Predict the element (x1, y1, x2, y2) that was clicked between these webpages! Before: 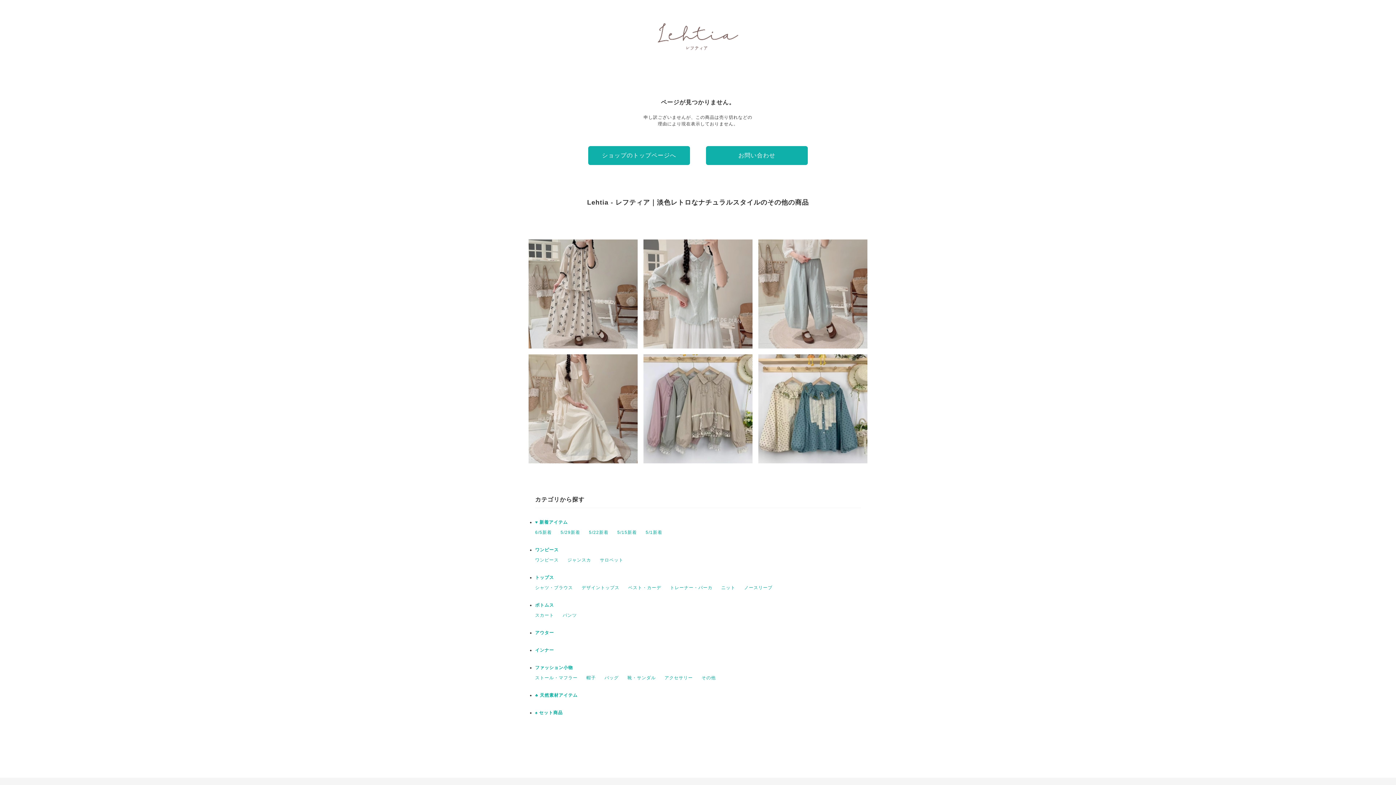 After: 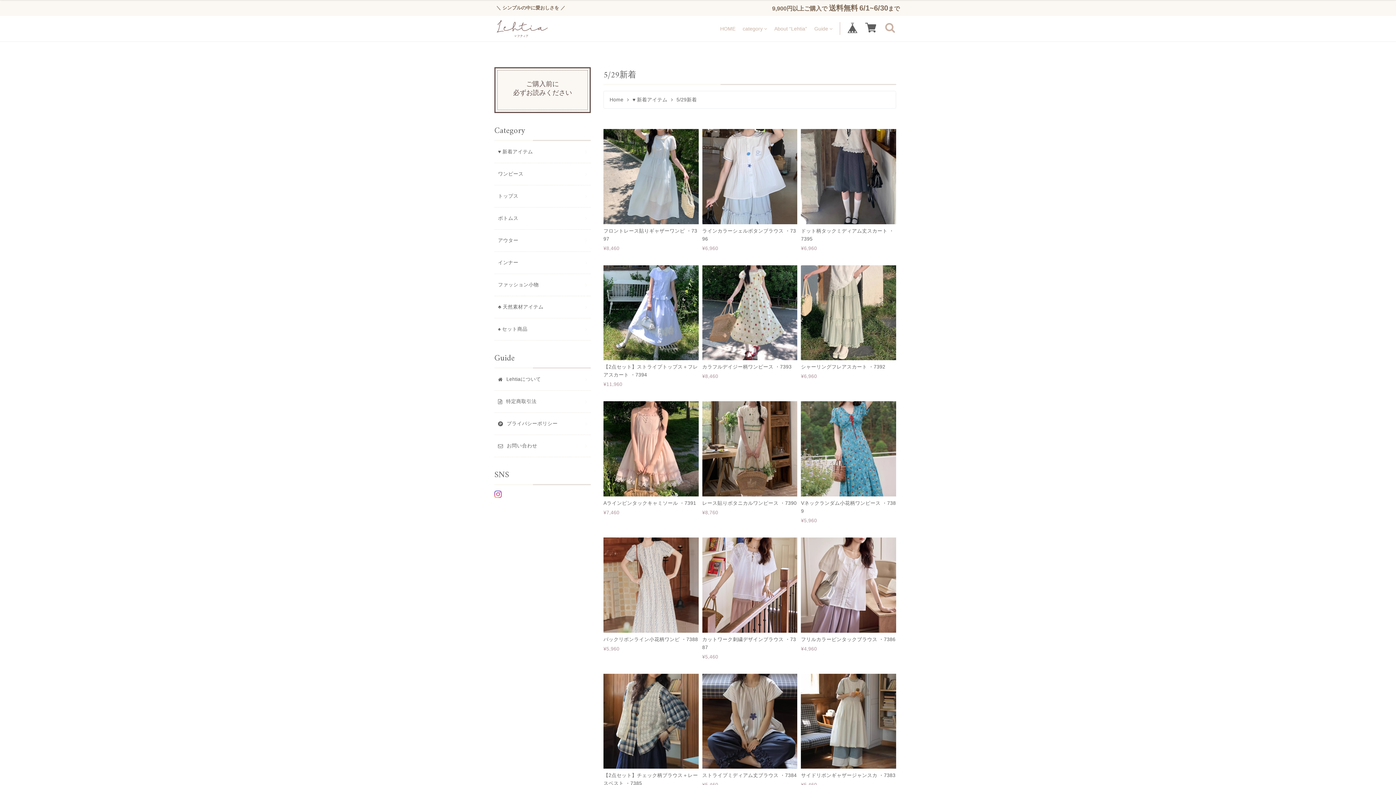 Action: label: 5/29新着 bbox: (560, 530, 580, 535)